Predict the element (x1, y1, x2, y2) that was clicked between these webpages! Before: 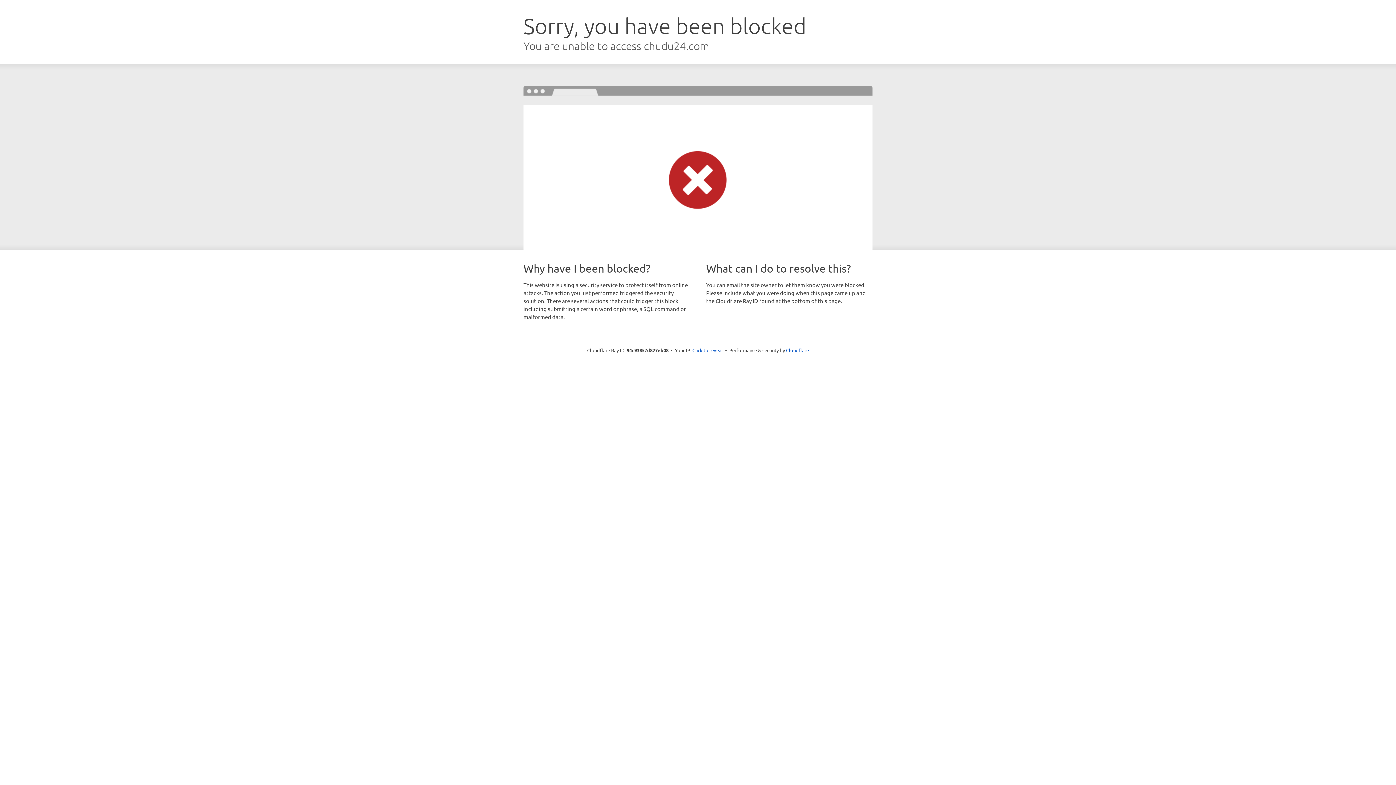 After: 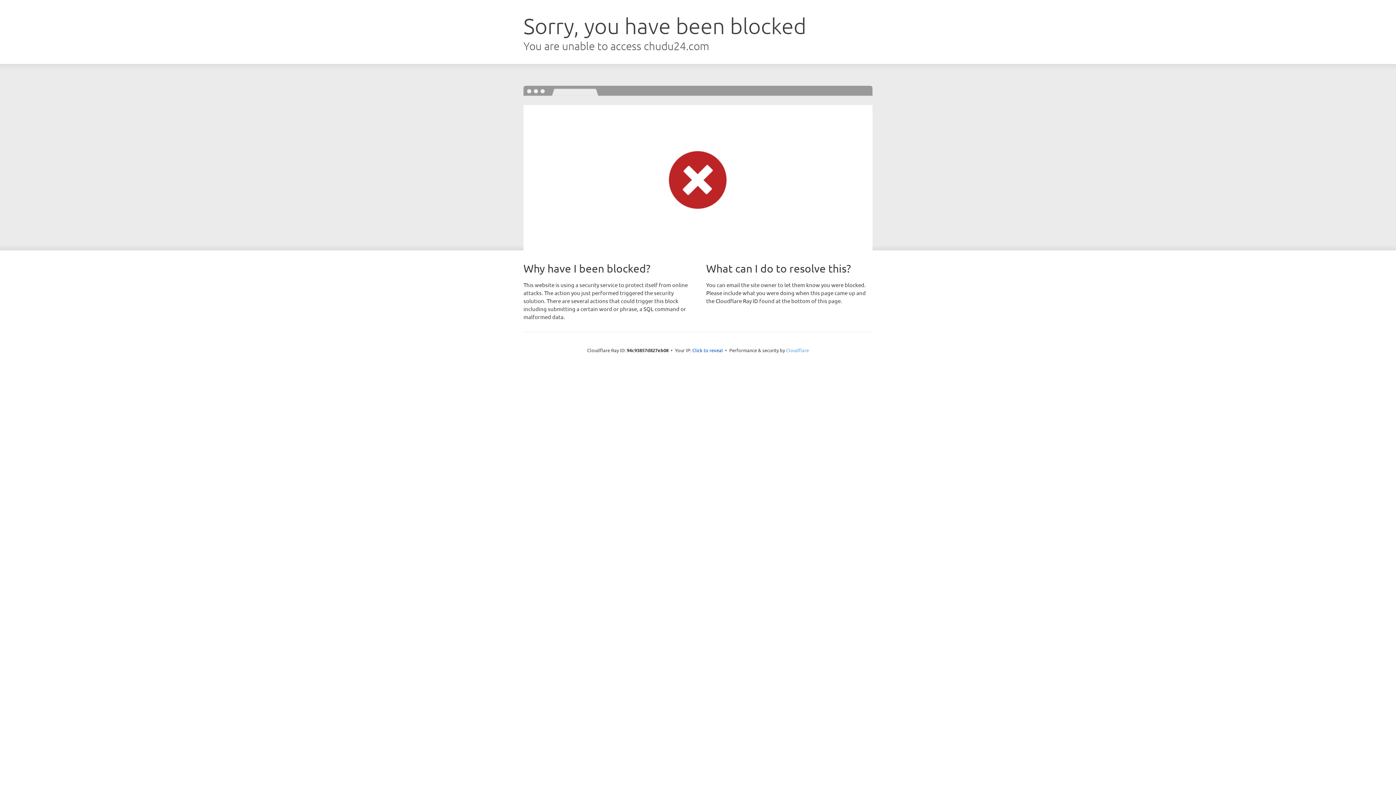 Action: bbox: (786, 347, 809, 353) label: Cloudflare